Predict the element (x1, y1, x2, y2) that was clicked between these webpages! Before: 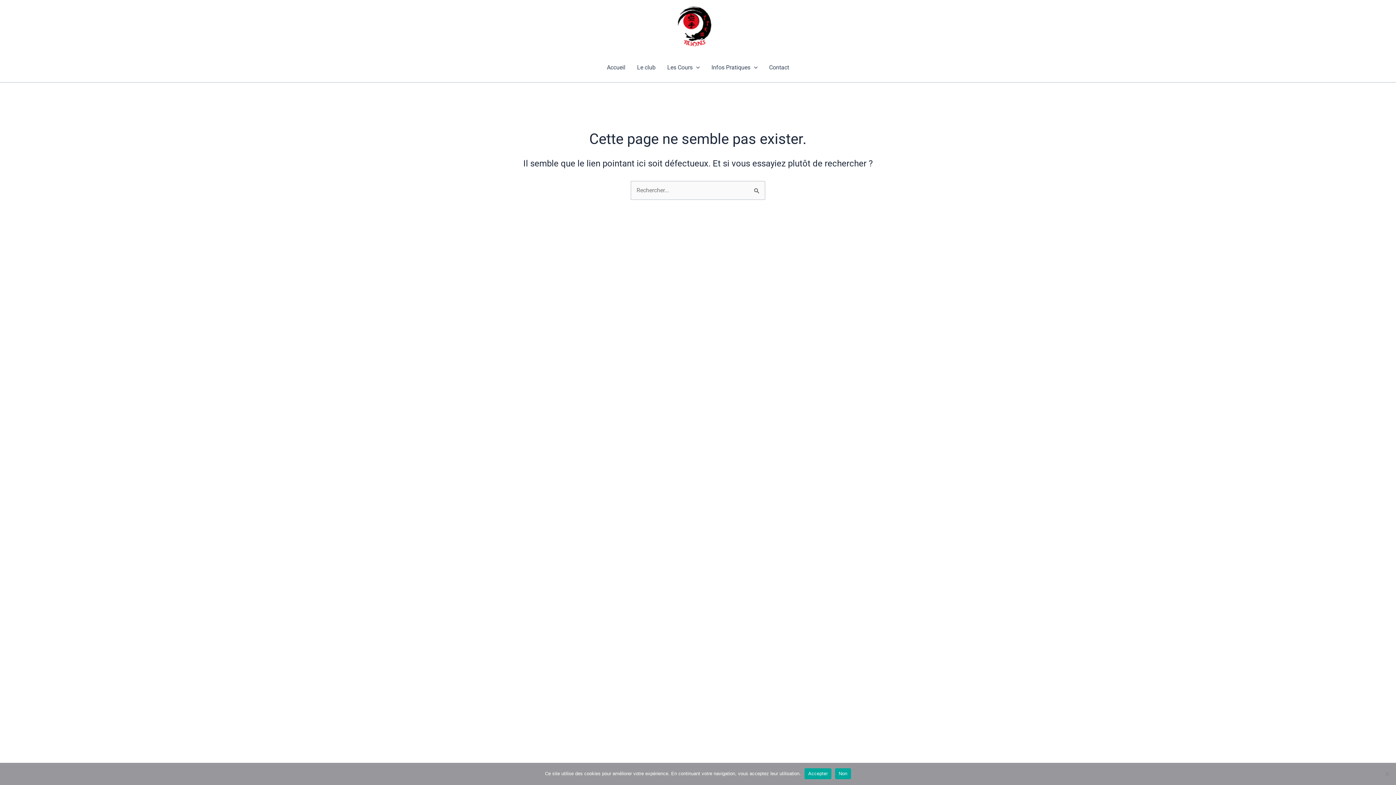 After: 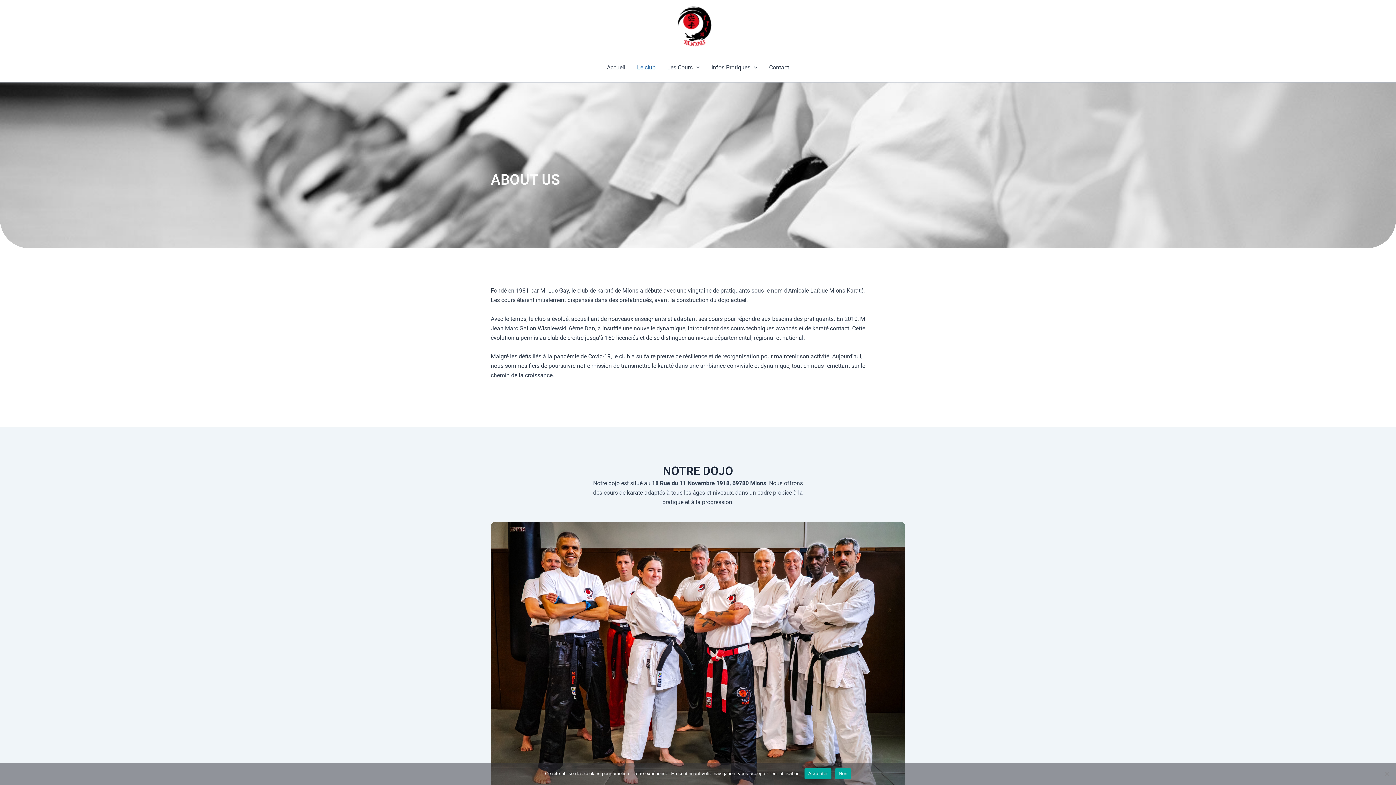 Action: bbox: (631, 53, 661, 82) label: Le club